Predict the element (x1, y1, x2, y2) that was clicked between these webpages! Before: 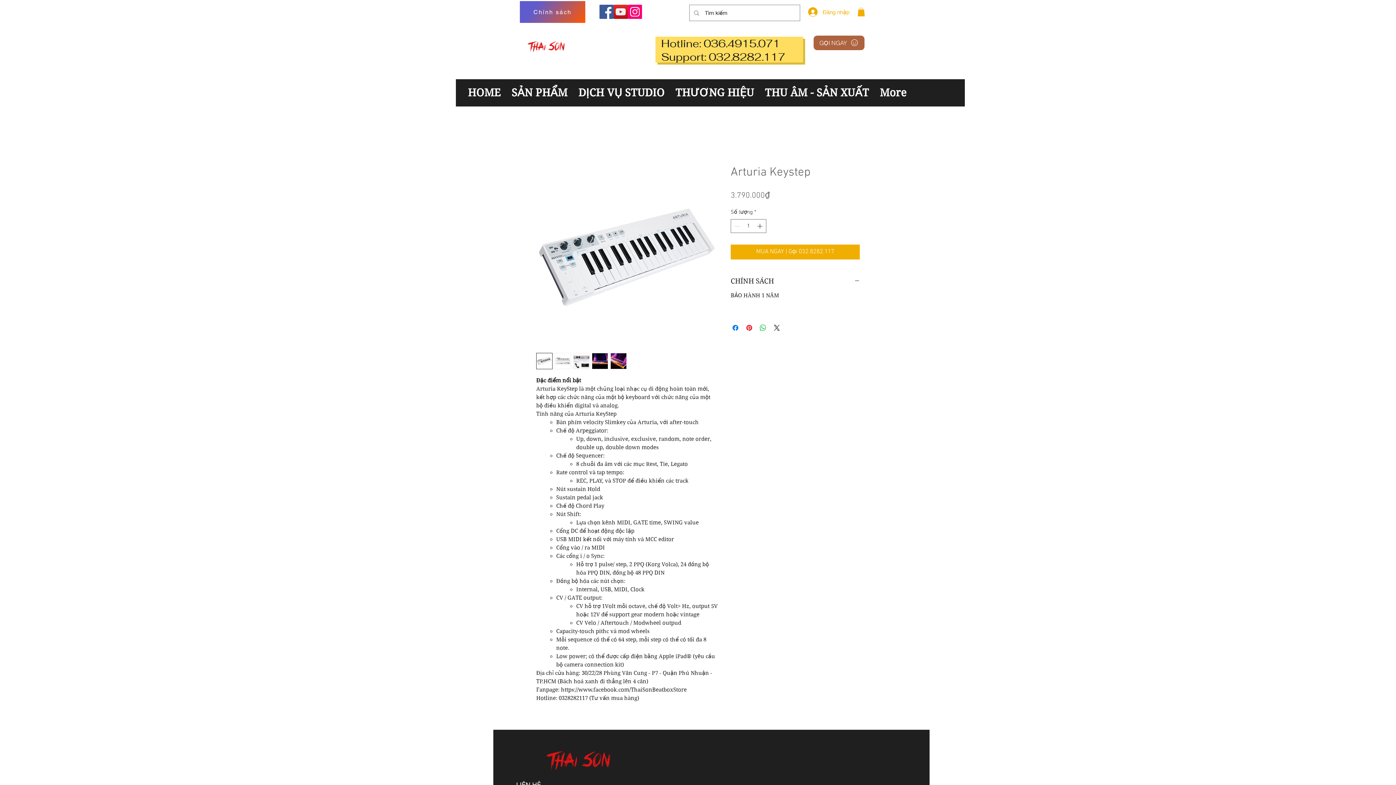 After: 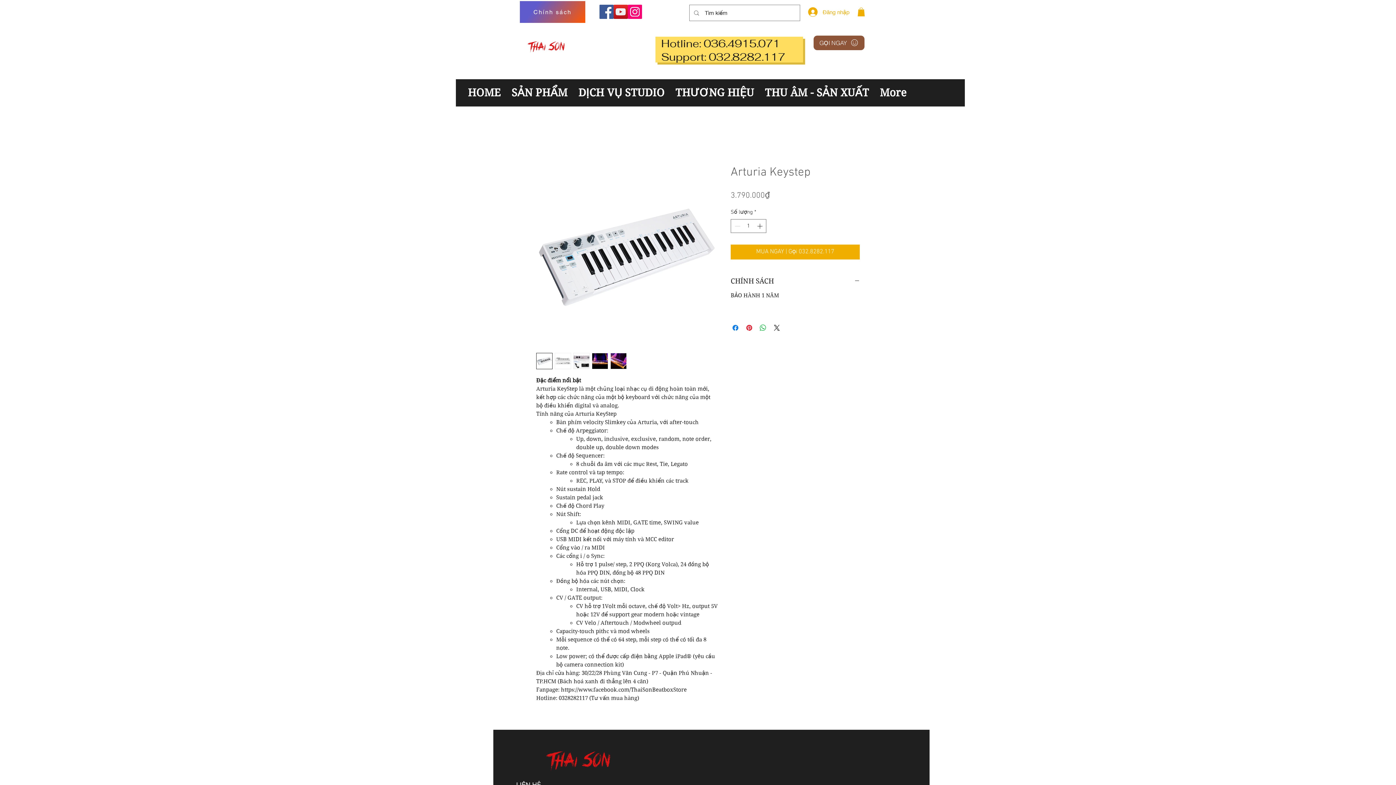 Action: bbox: (813, 35, 864, 50) label: GỌI NGAY